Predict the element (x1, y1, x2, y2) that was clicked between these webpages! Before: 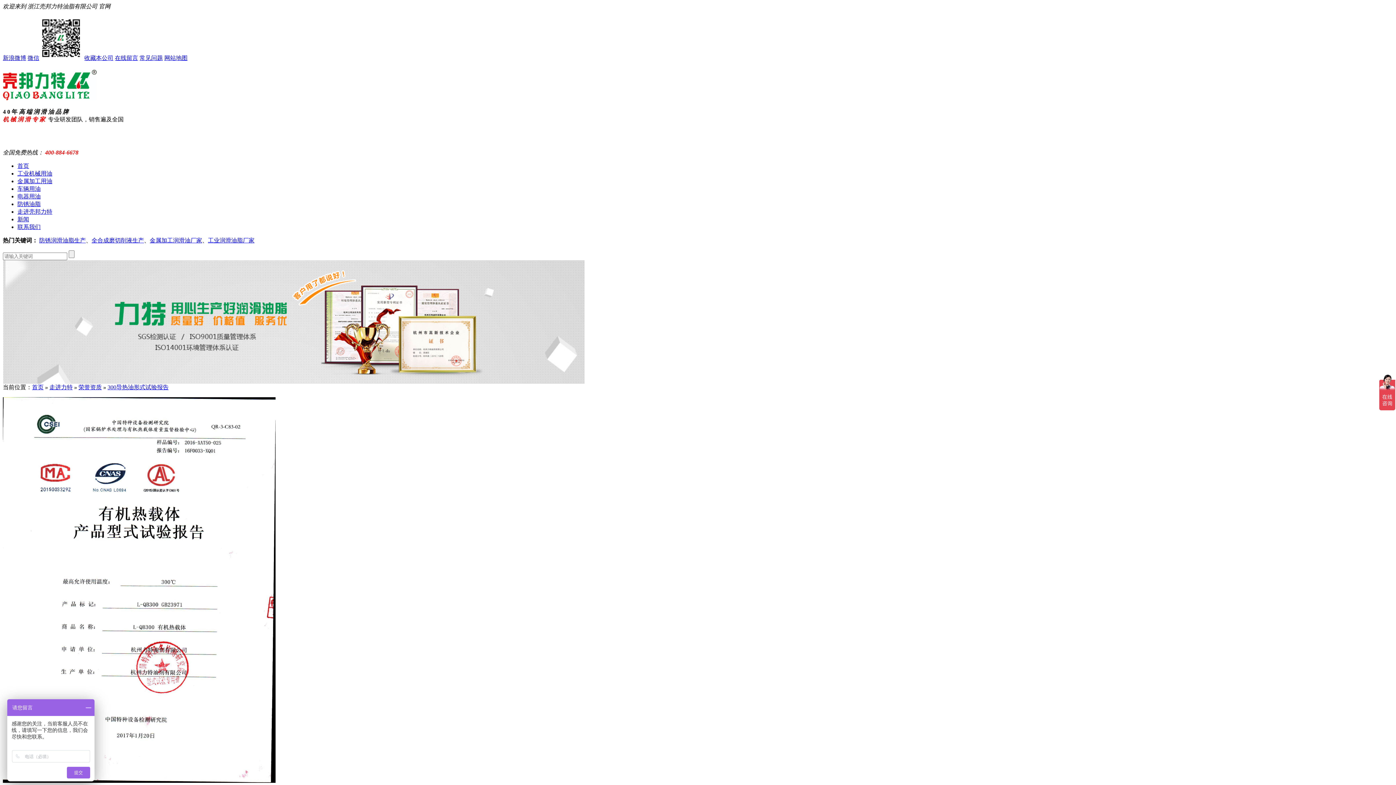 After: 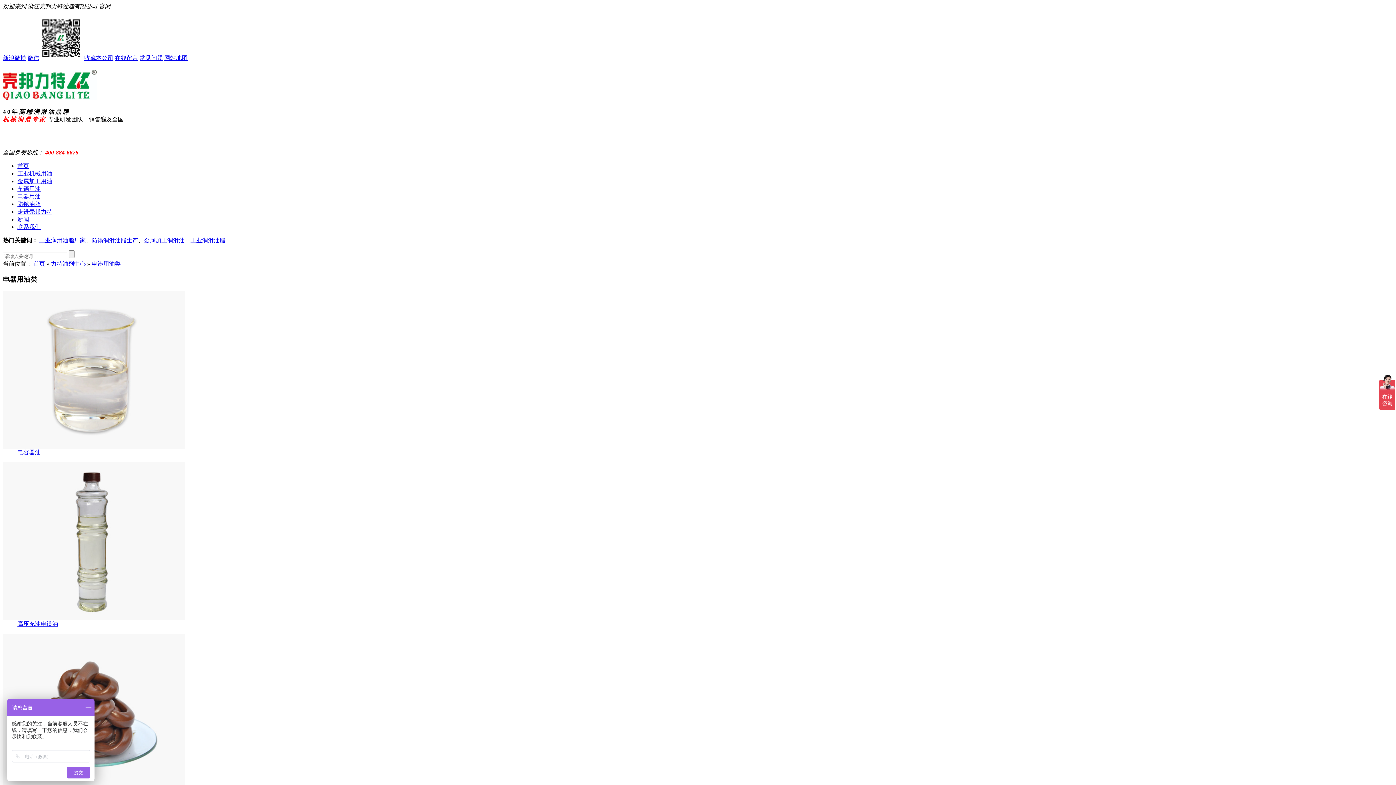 Action: label: 电器用油 bbox: (17, 193, 40, 199)